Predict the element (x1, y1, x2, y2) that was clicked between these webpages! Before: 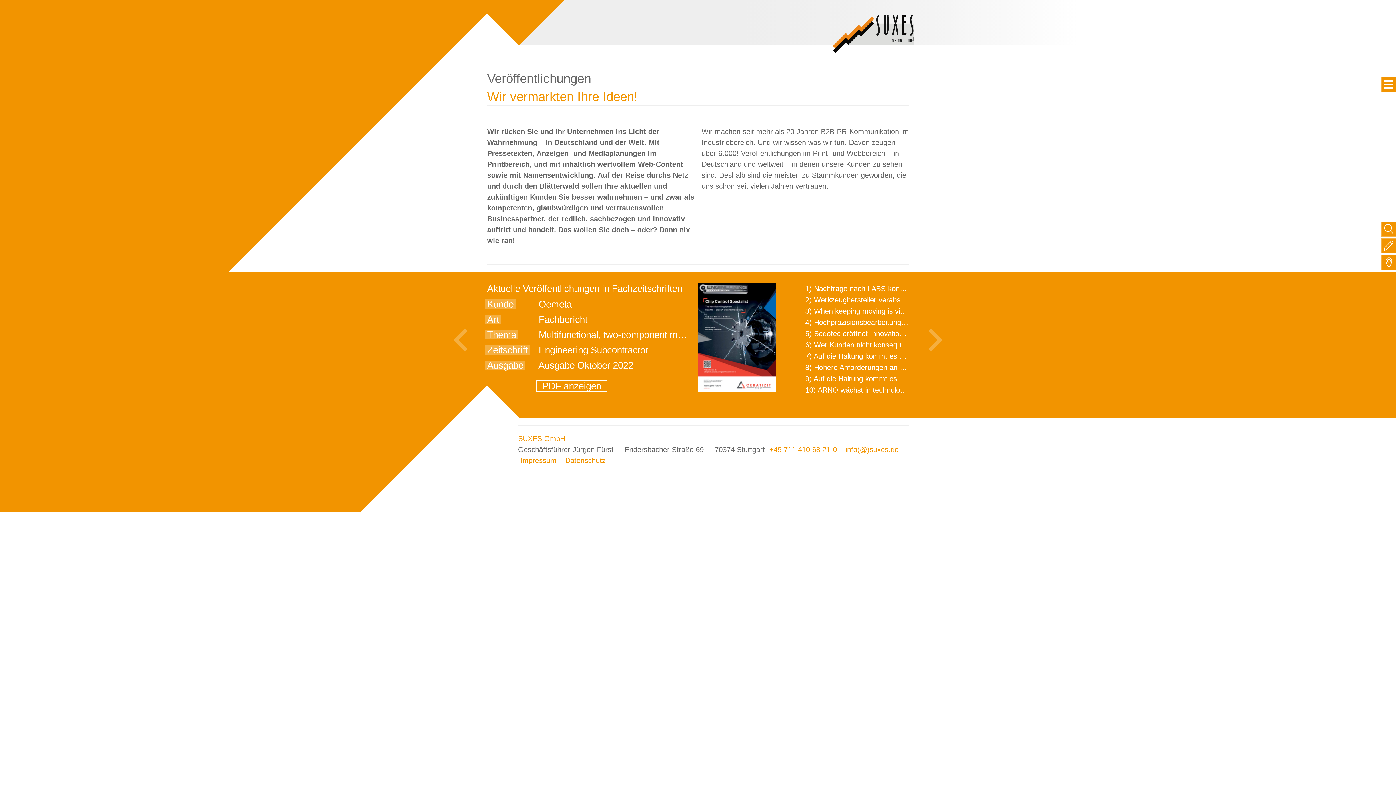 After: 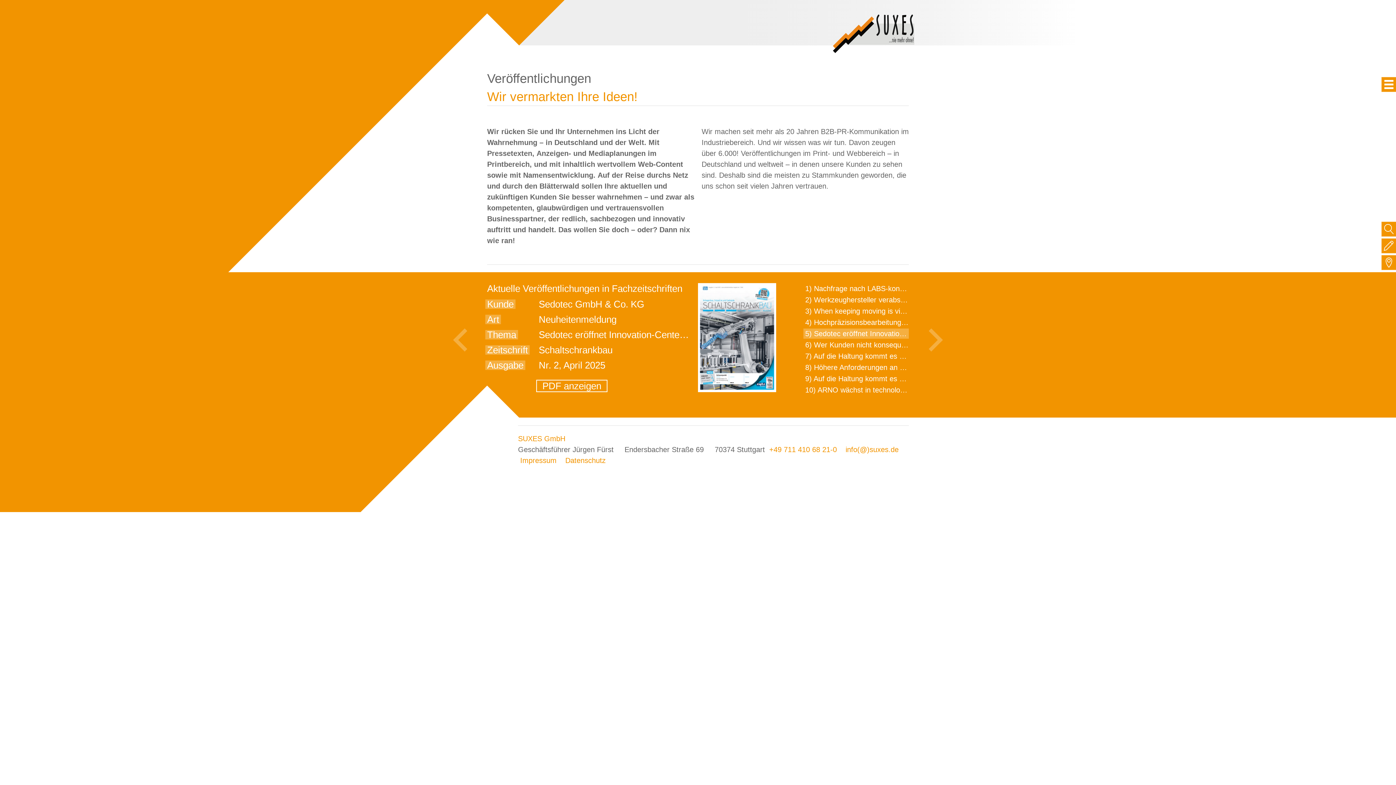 Action: label: 5) Sedotec eröffnet Innovation-Center in Ladenburg bbox: (803, 328, 974, 338)